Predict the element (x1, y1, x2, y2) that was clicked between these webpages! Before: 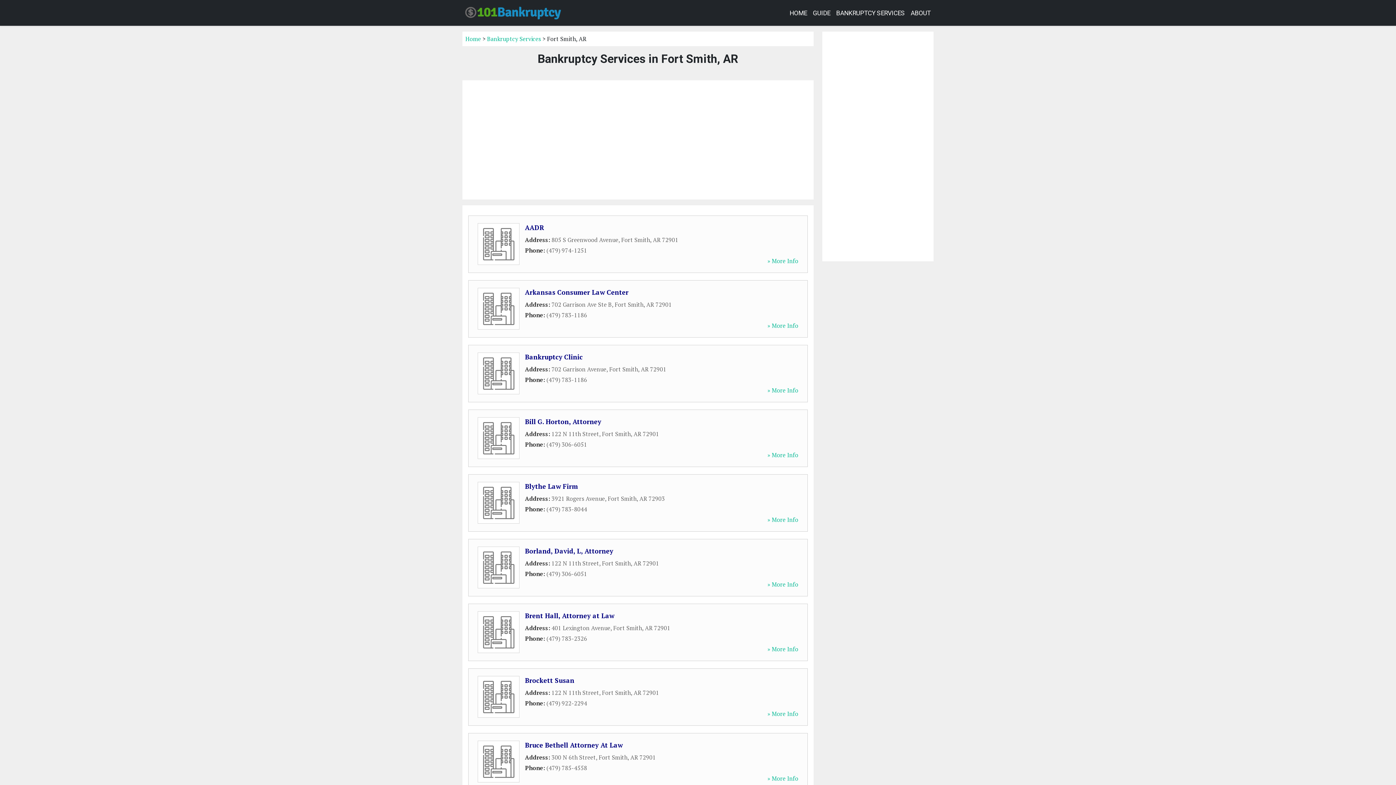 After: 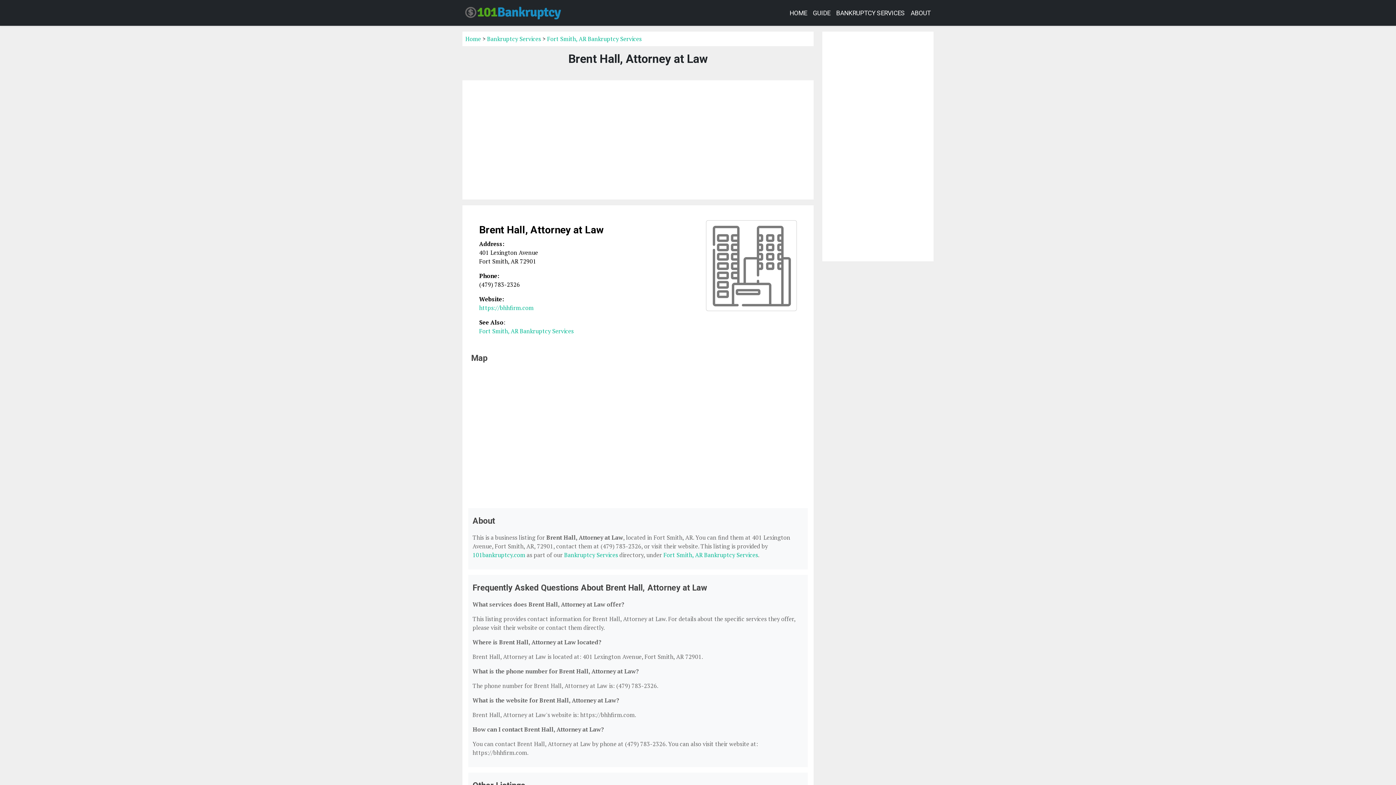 Action: bbox: (767, 645, 798, 653) label: » More Info